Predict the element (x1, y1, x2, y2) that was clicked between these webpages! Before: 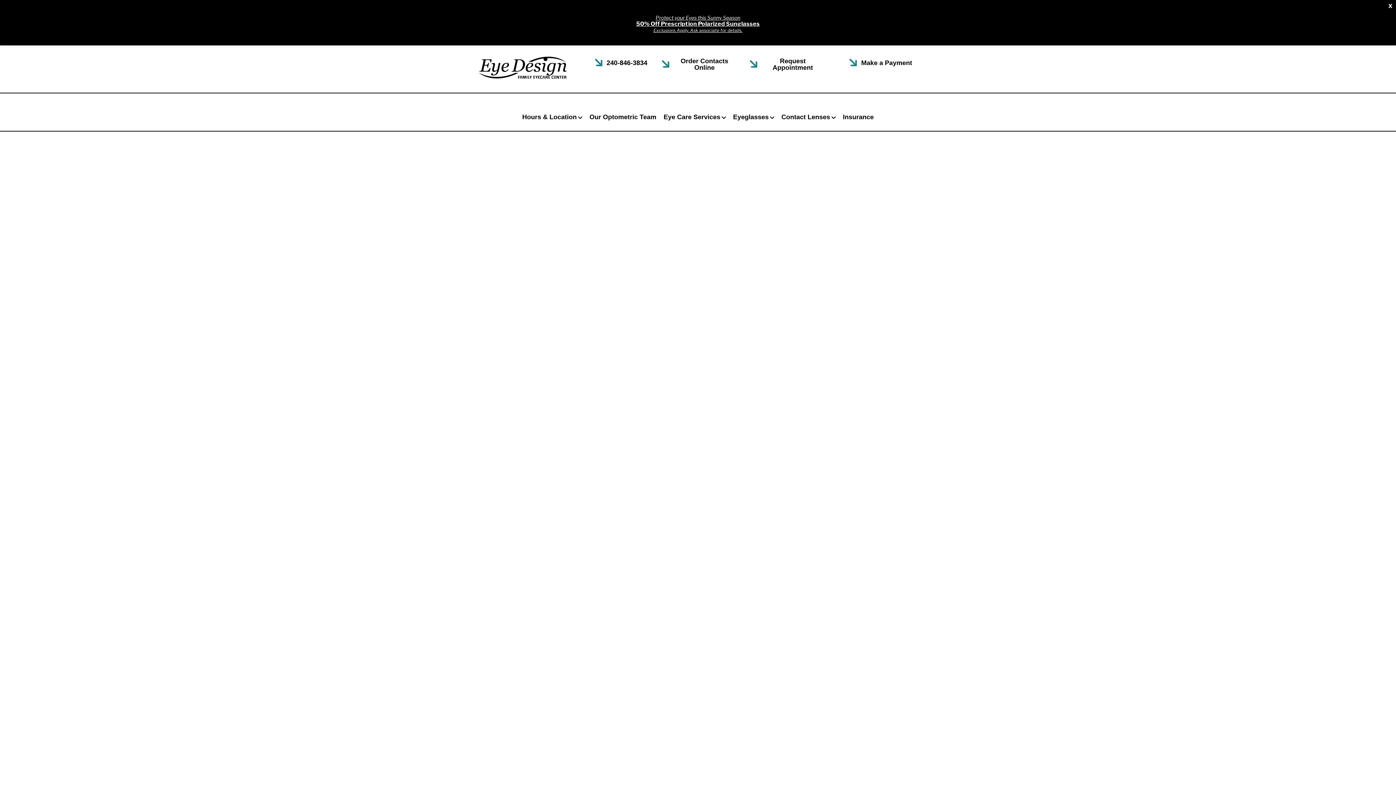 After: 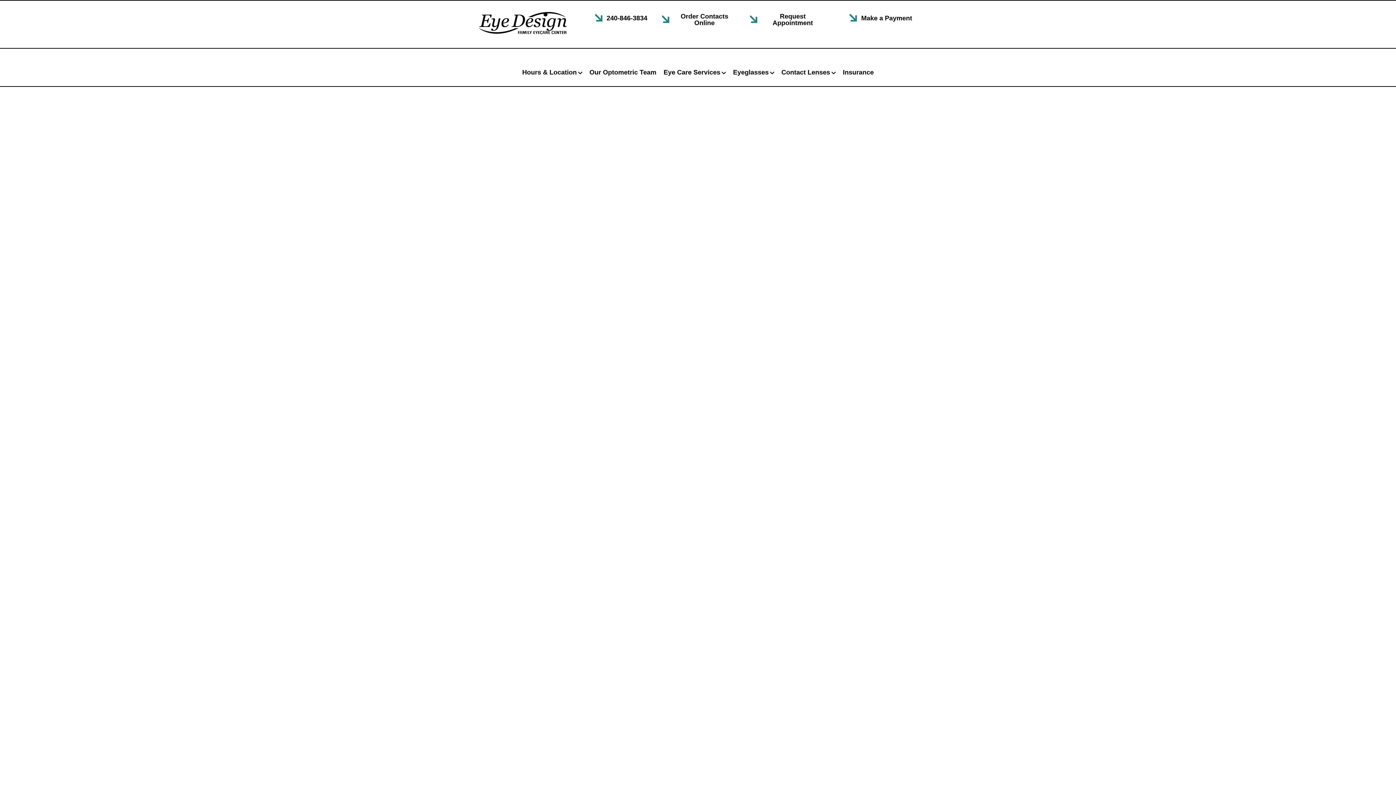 Action: label: x bbox: (1385, 0, 1396, 10)